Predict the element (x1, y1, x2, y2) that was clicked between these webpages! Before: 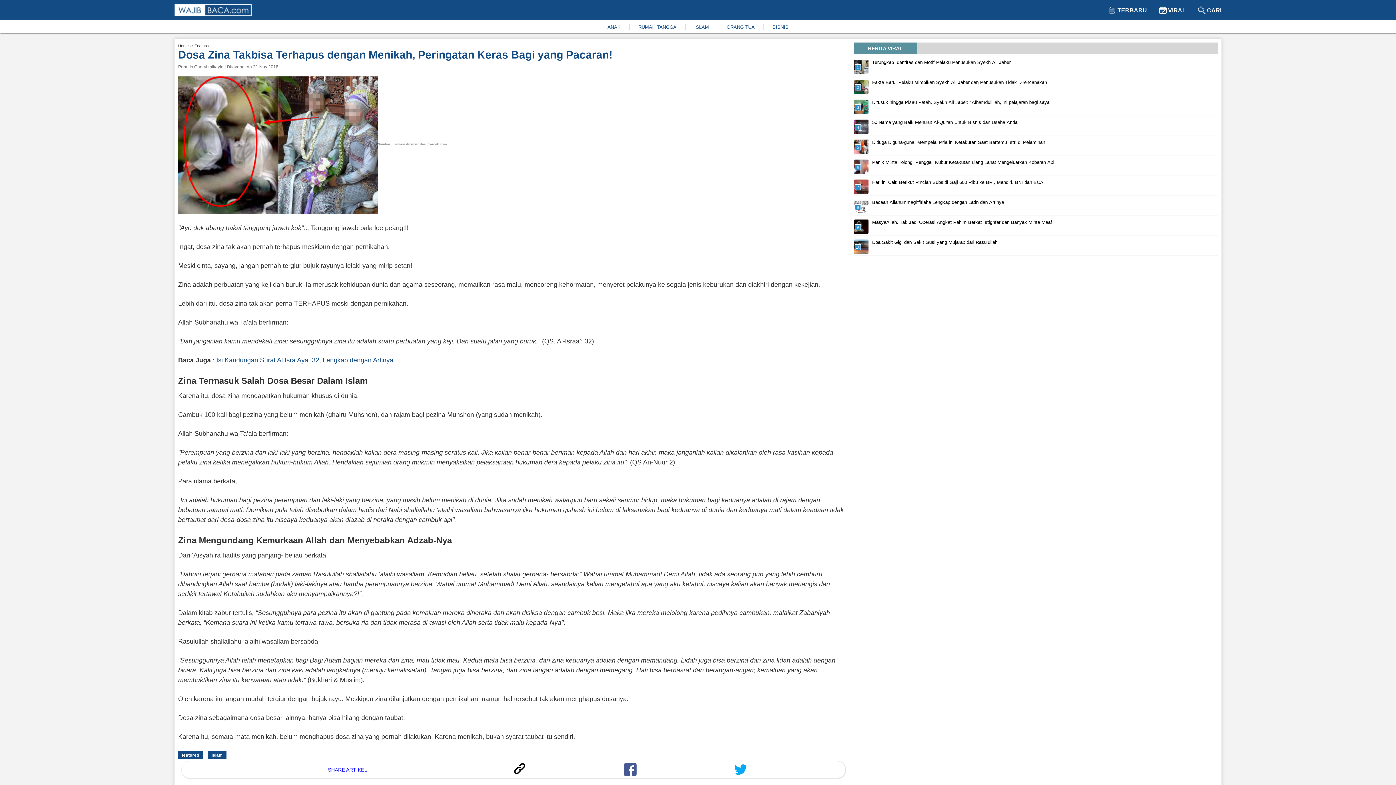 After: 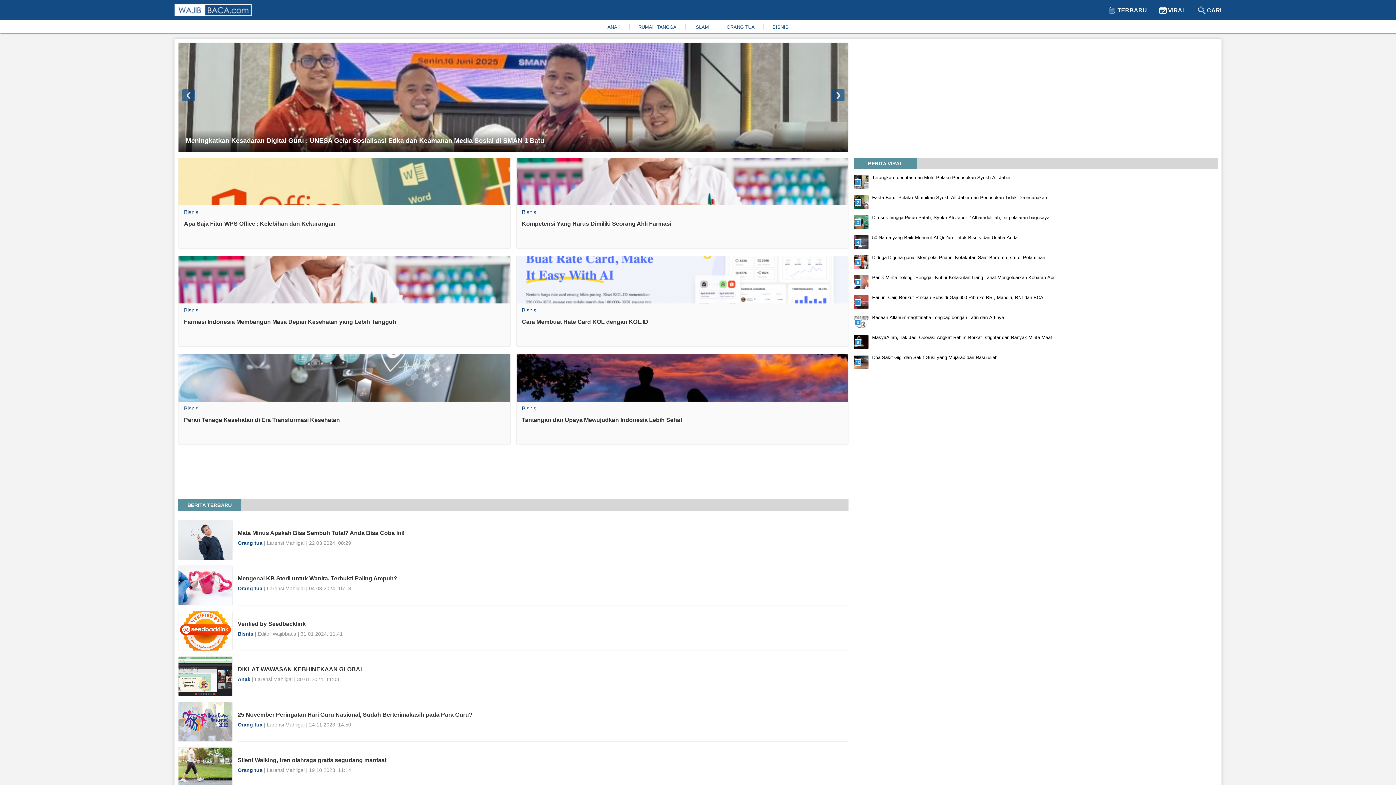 Action: bbox: (174, 6, 251, 12)